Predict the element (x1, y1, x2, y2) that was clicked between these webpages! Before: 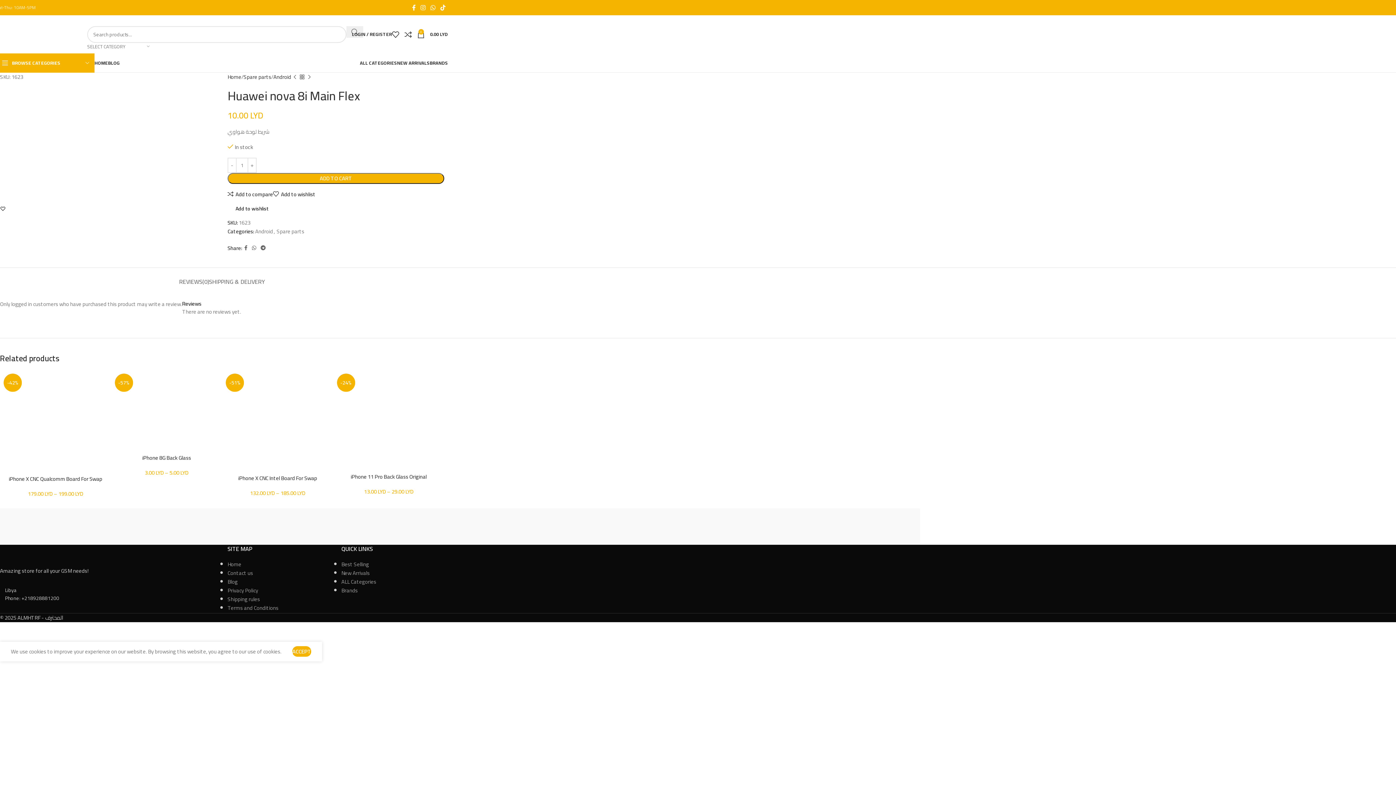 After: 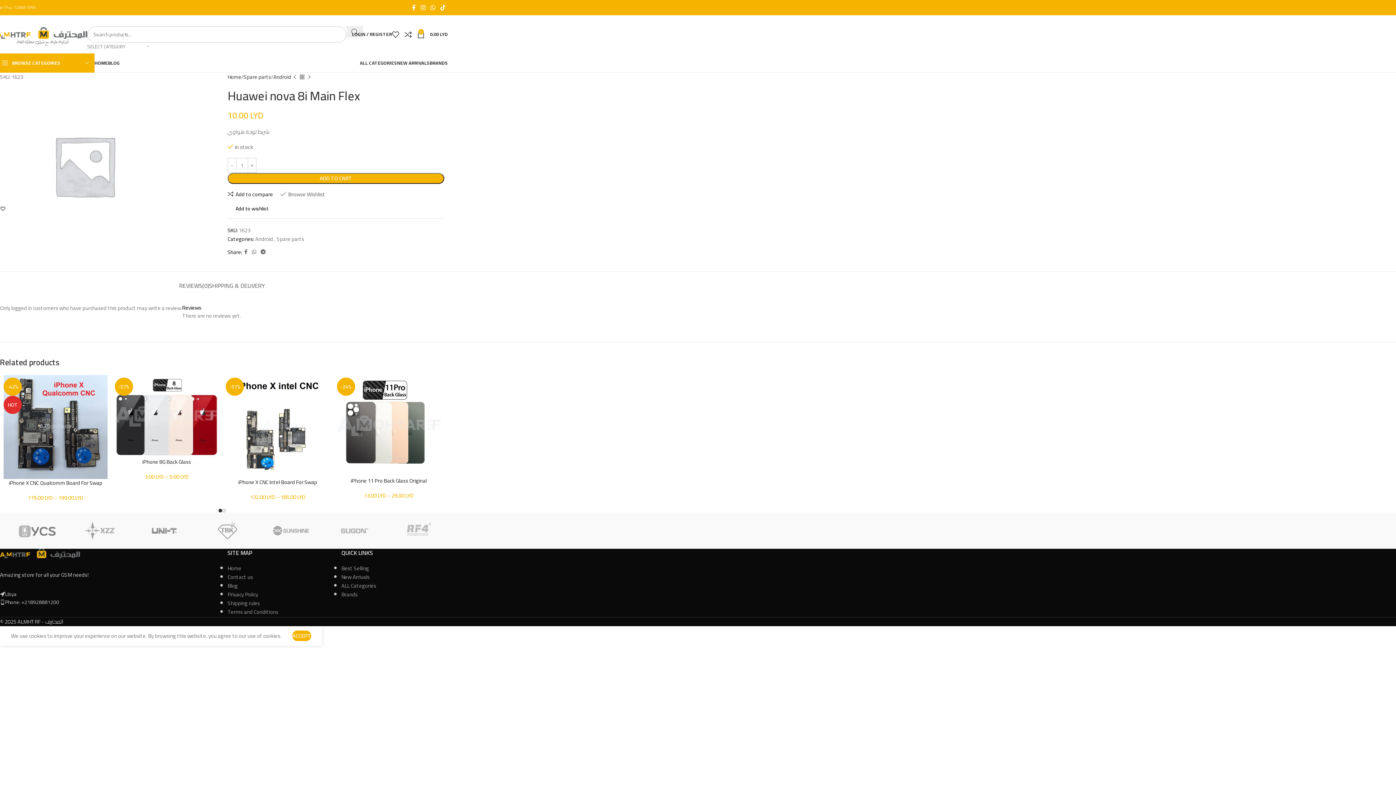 Action: bbox: (273, 191, 315, 197) label: Add to wishlist